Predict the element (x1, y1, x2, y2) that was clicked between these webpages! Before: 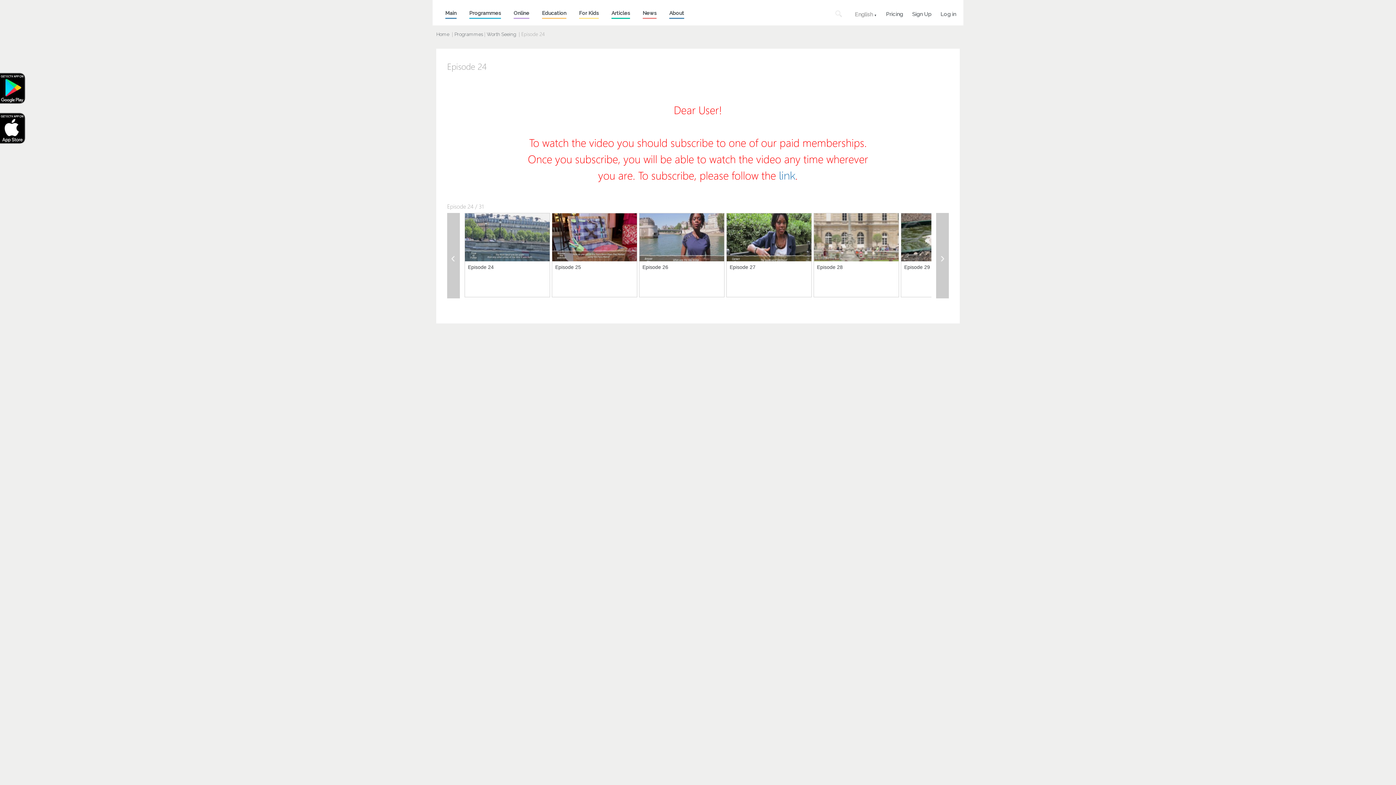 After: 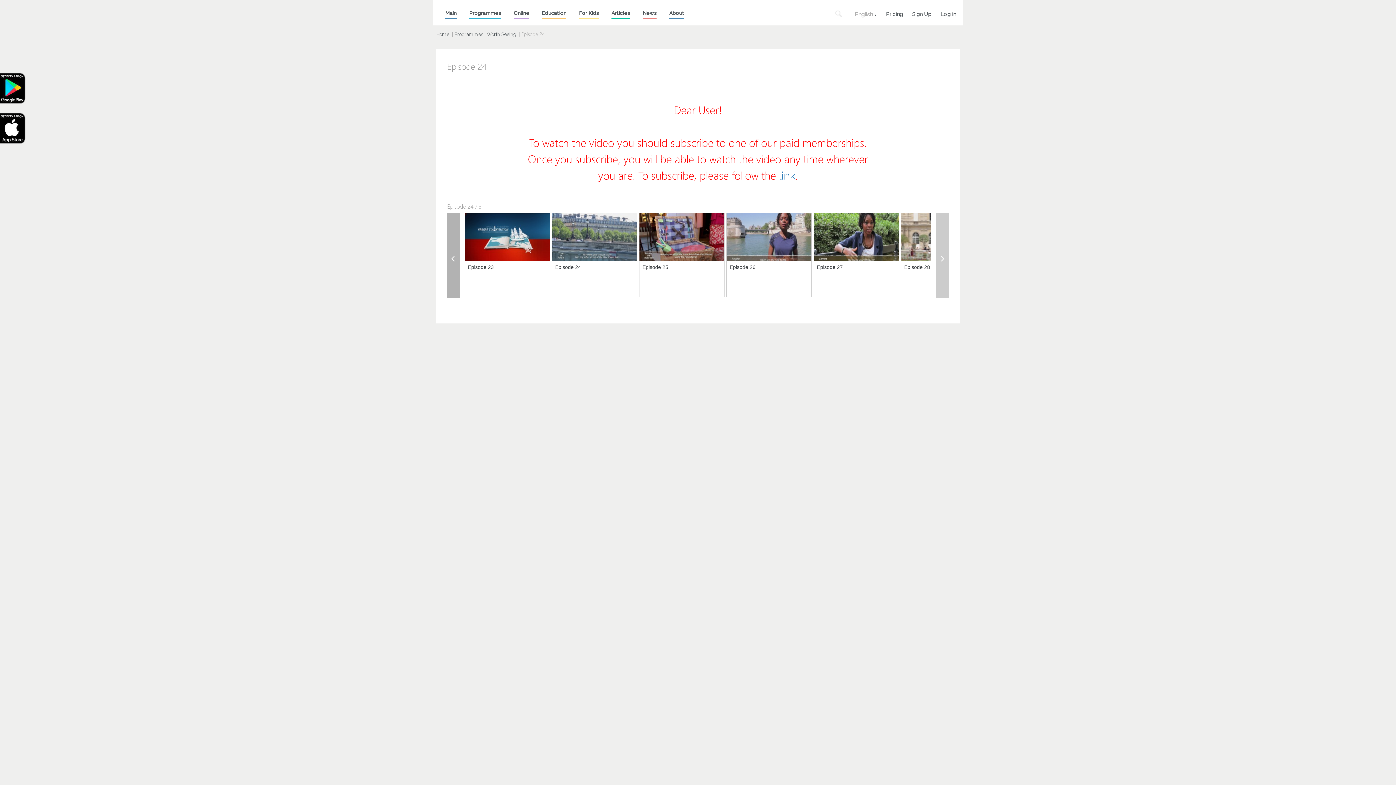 Action: bbox: (443, 173, 456, 264)